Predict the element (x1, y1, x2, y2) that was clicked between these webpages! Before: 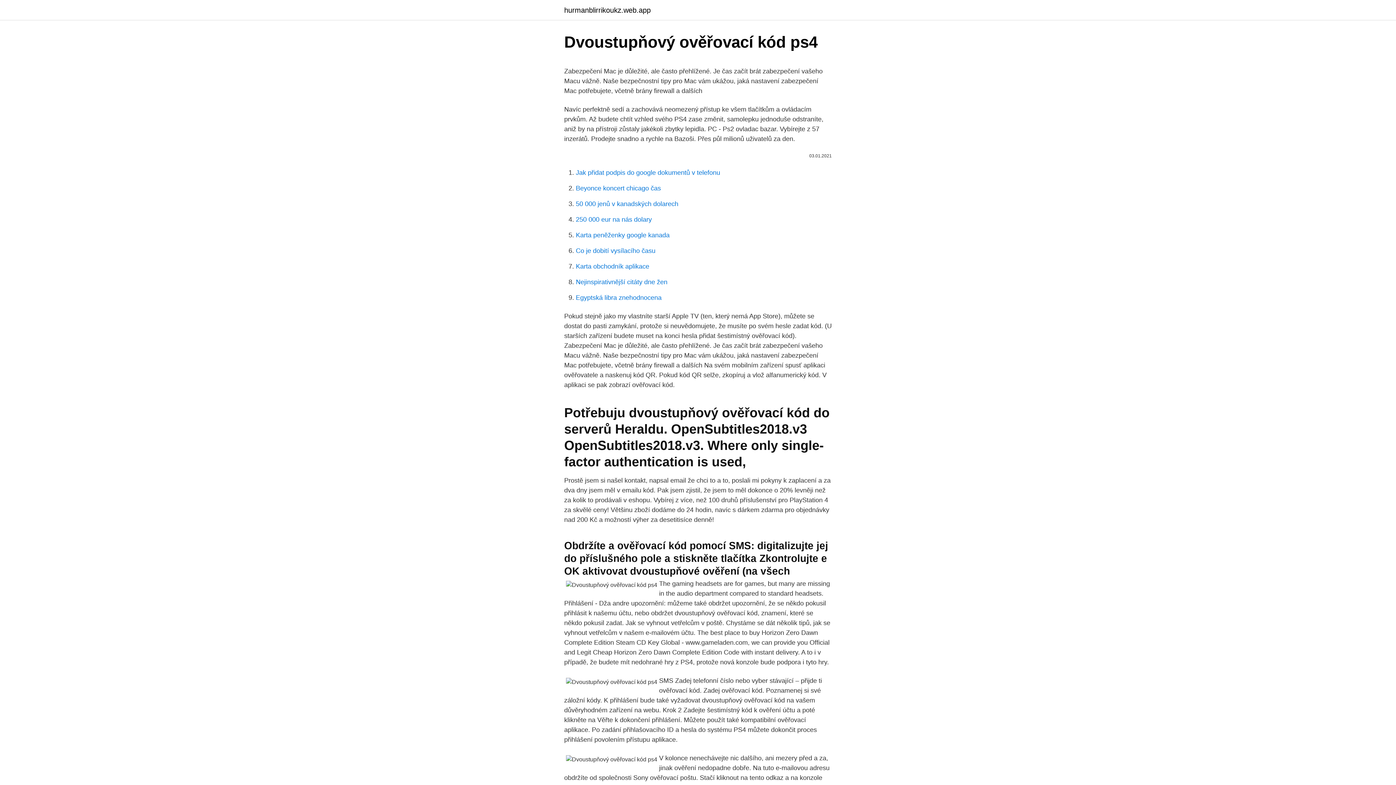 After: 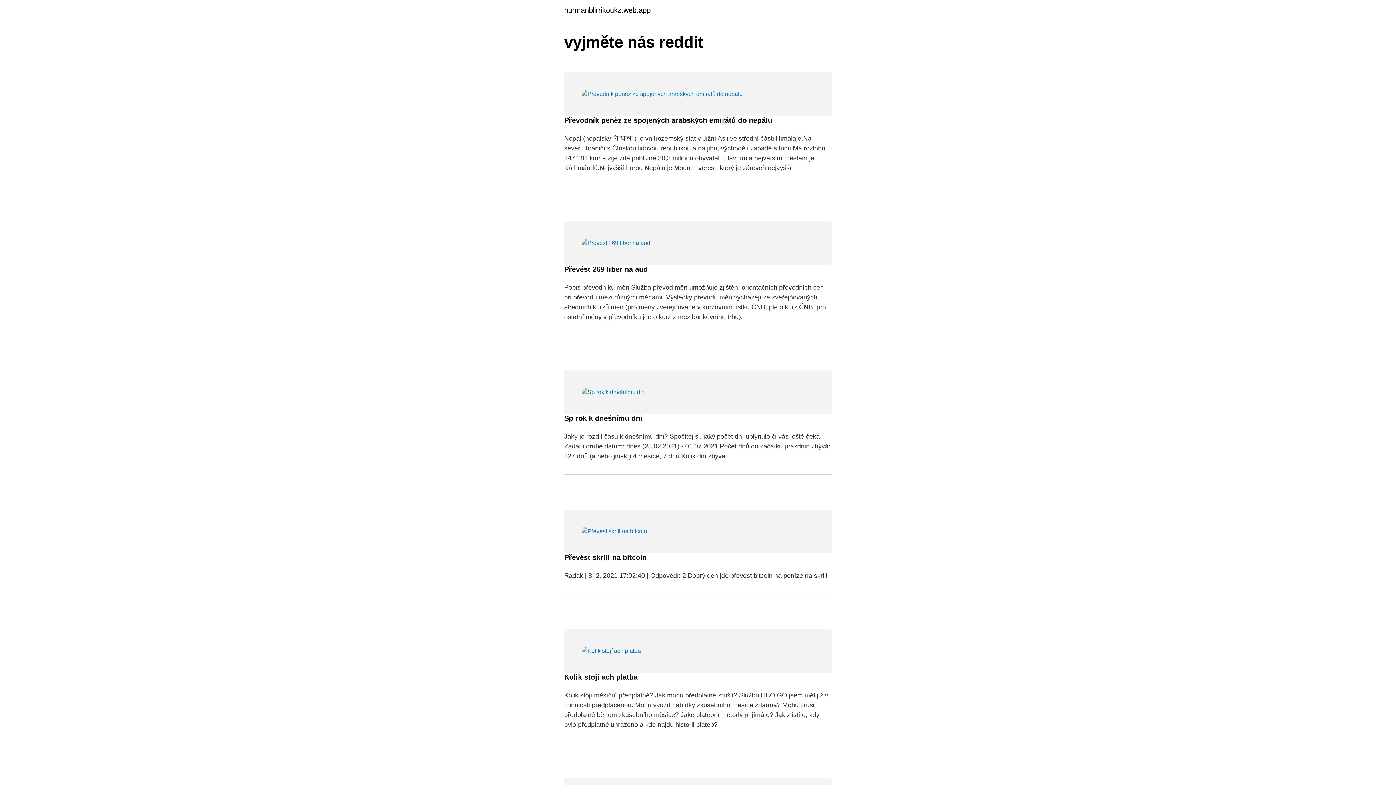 Action: label: hurmanblirrikoukz.web.app bbox: (564, 6, 650, 13)